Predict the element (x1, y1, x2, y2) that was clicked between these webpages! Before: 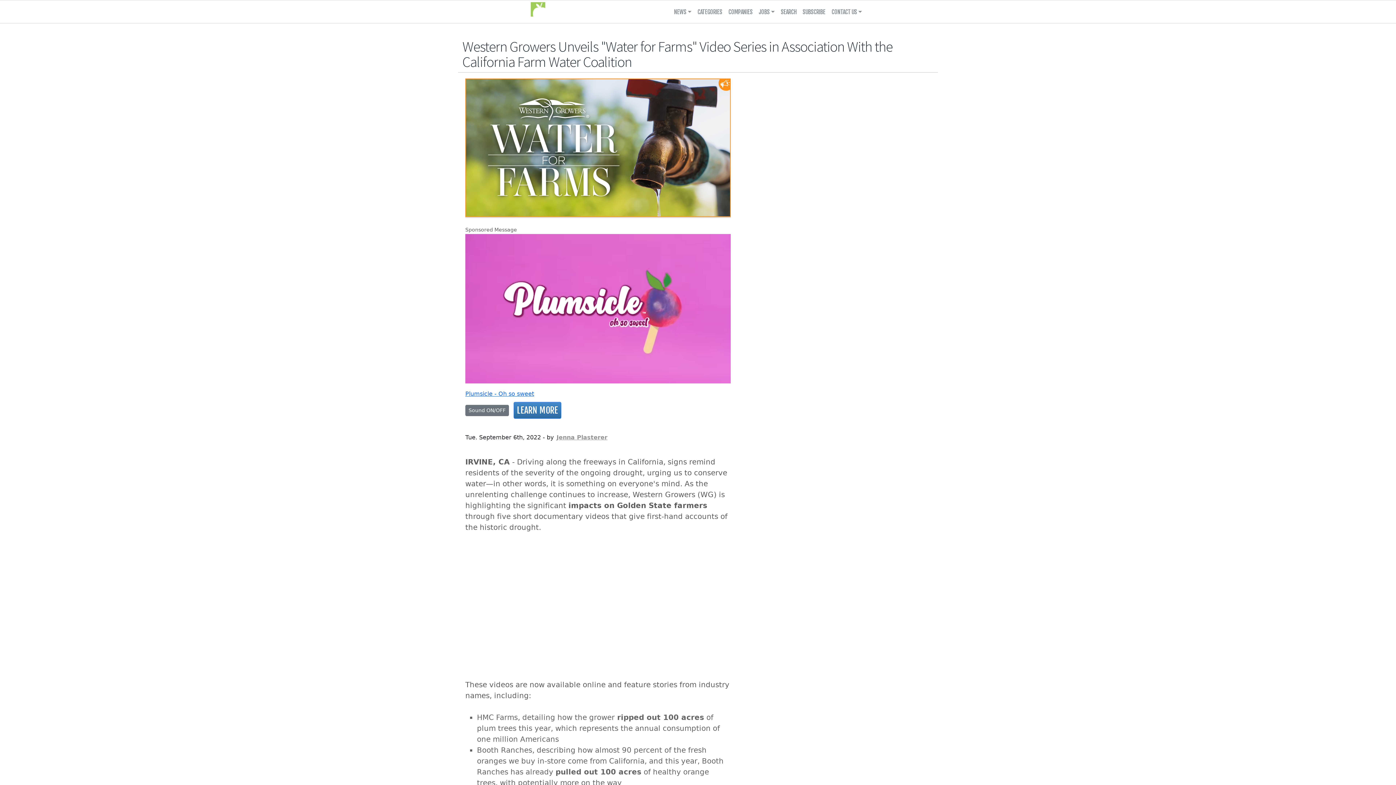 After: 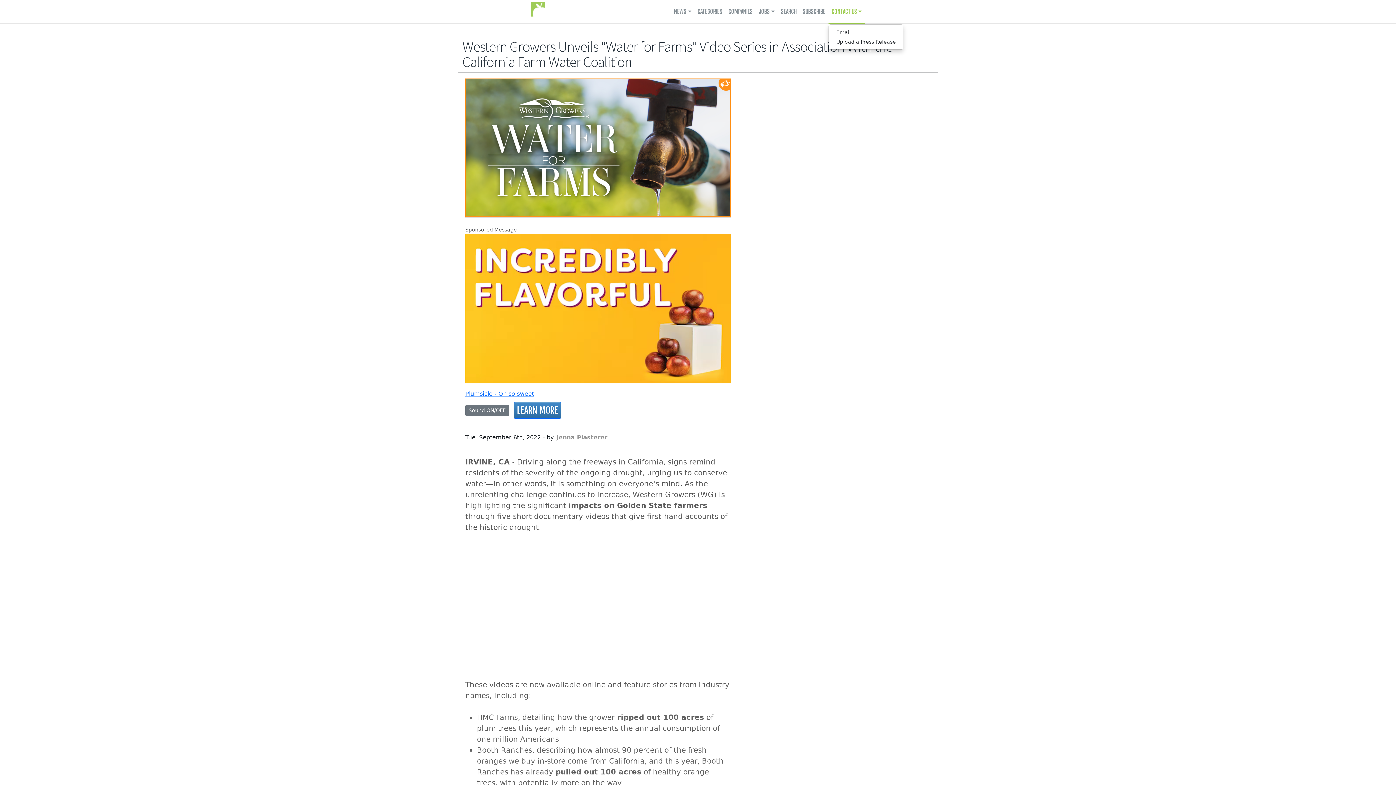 Action: label: CONTACT US bbox: (828, 0, 865, 23)